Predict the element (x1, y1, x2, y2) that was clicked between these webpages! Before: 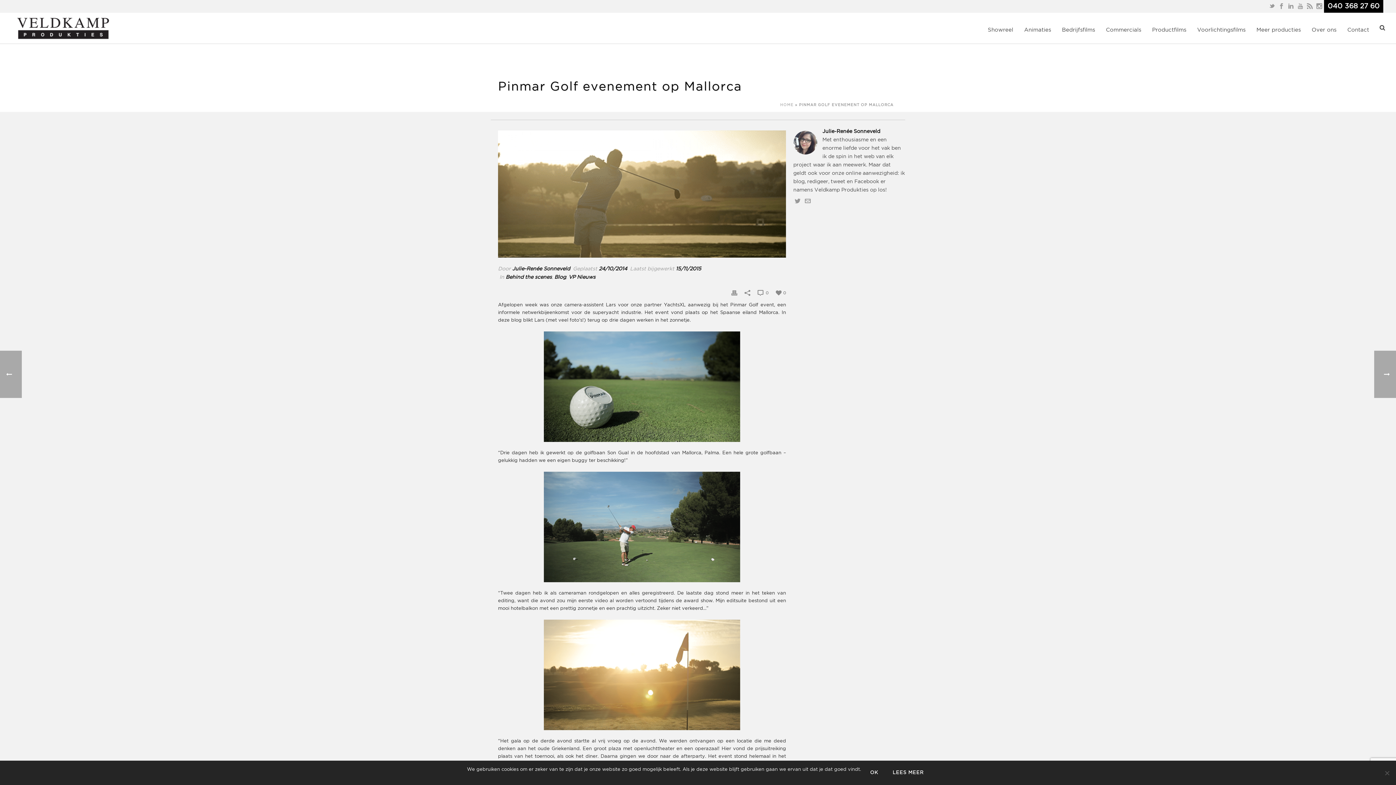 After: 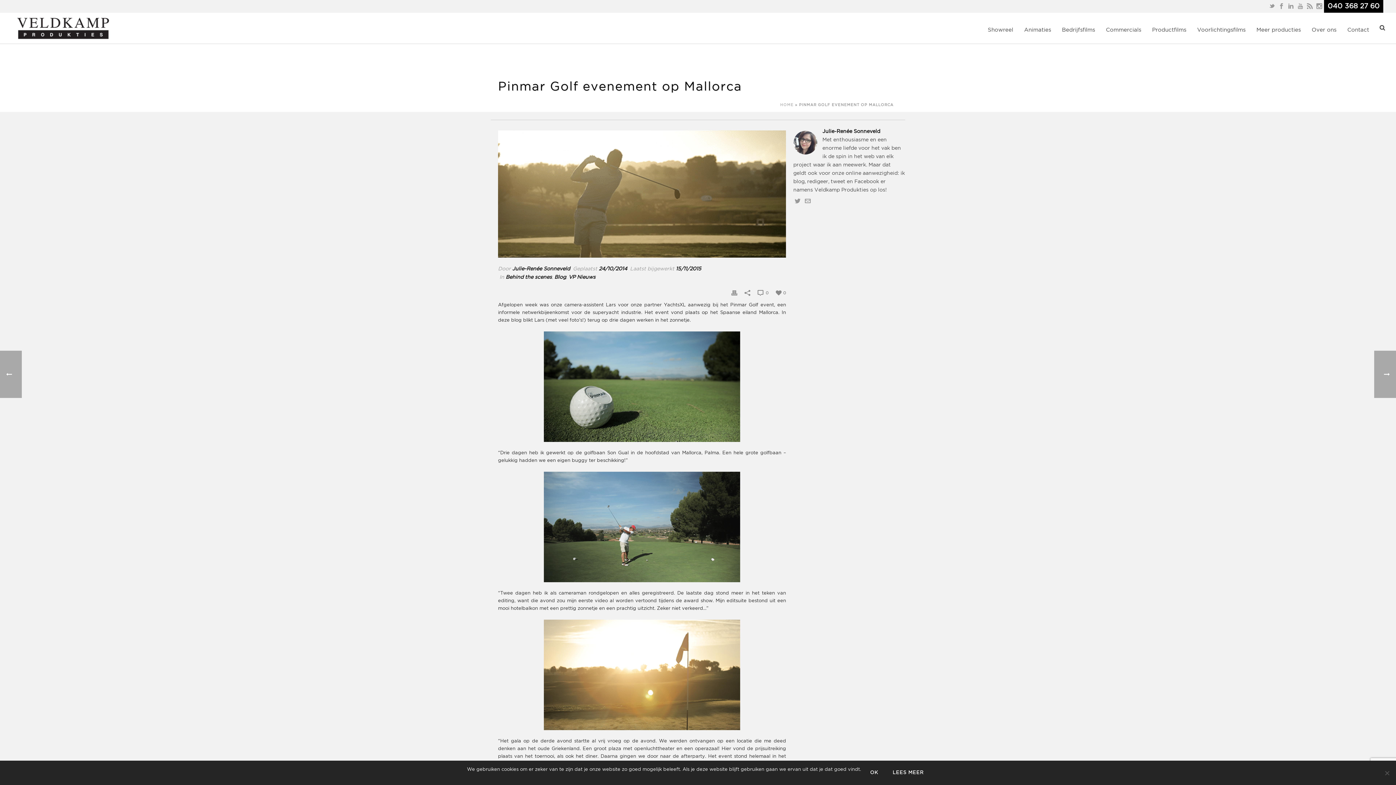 Action: bbox: (1297, 0, 1303, 12)